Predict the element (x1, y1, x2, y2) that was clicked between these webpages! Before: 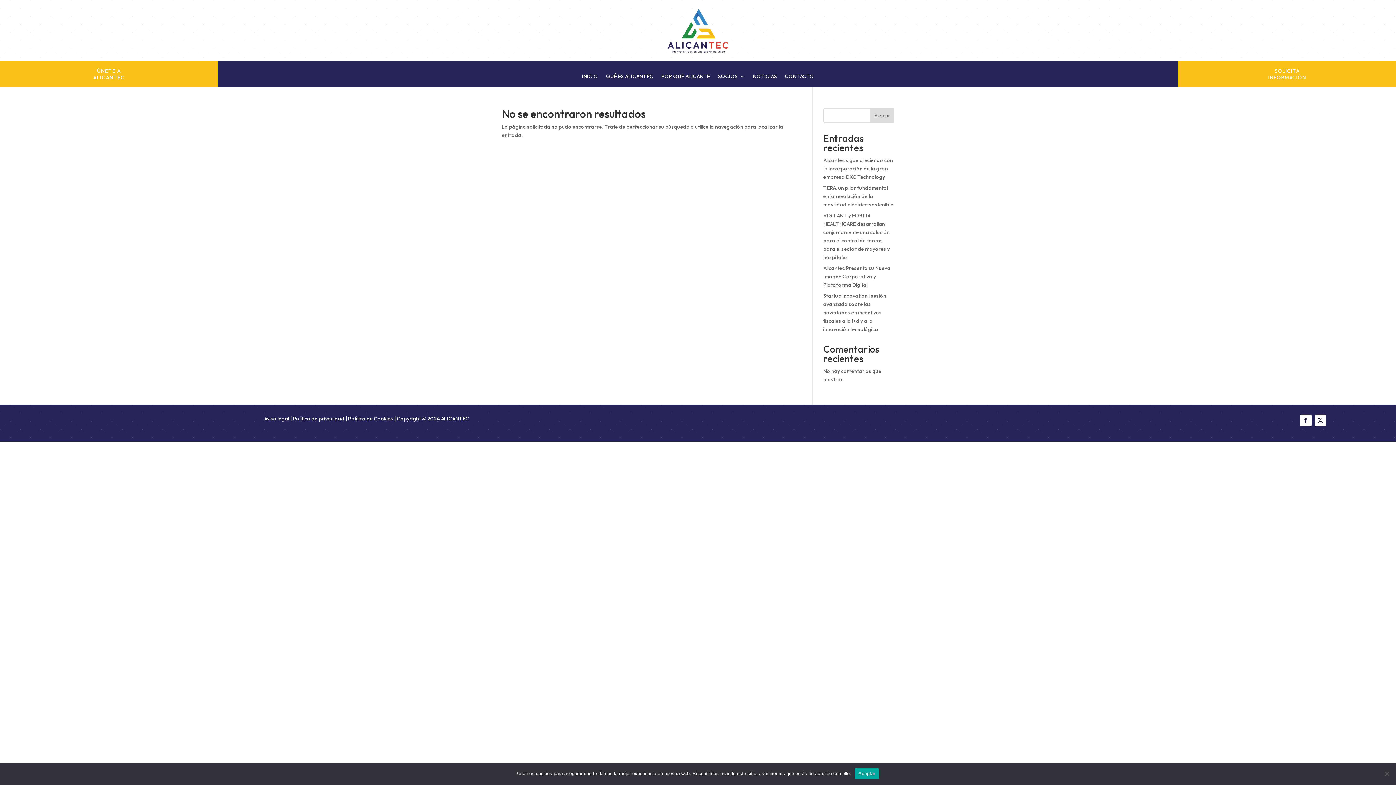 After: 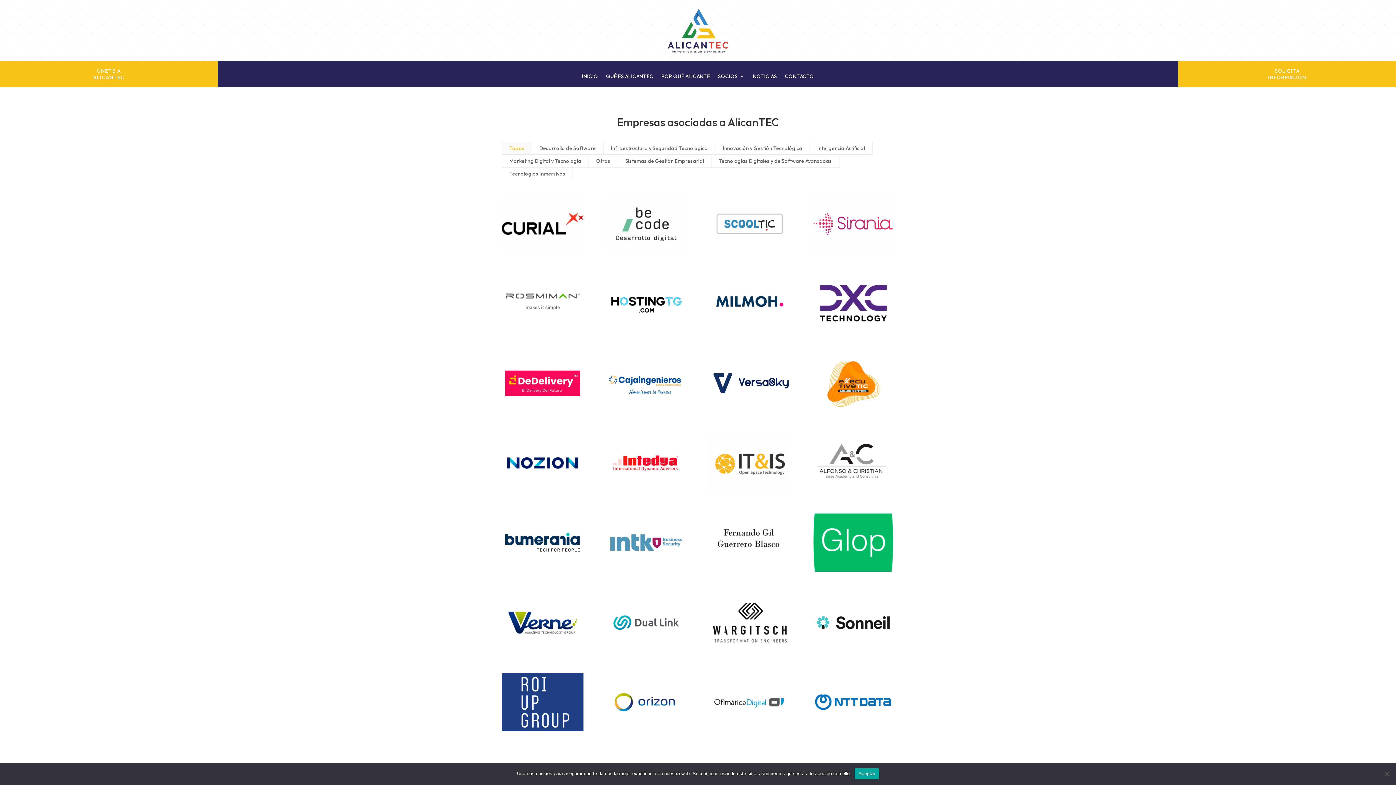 Action: label: SOCIOS bbox: (718, 73, 745, 81)